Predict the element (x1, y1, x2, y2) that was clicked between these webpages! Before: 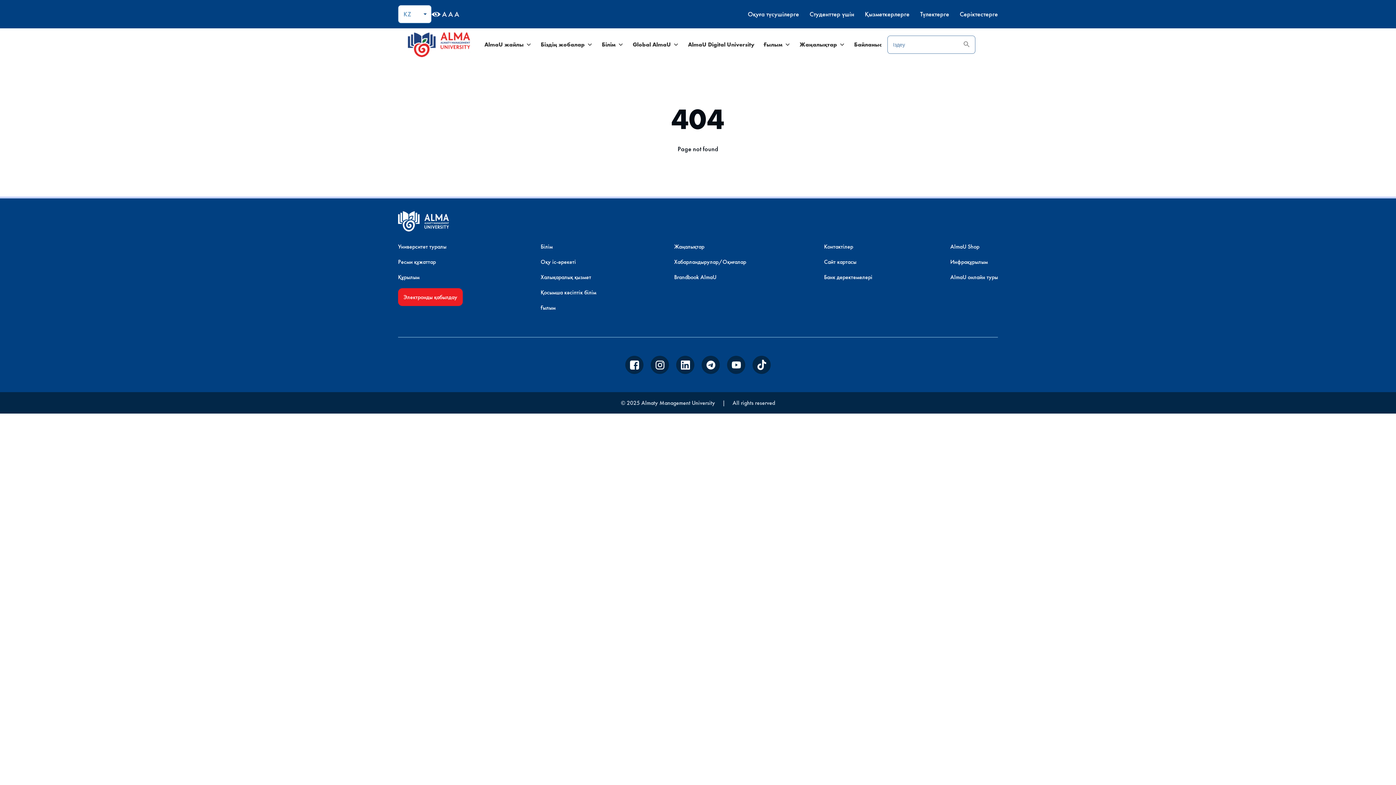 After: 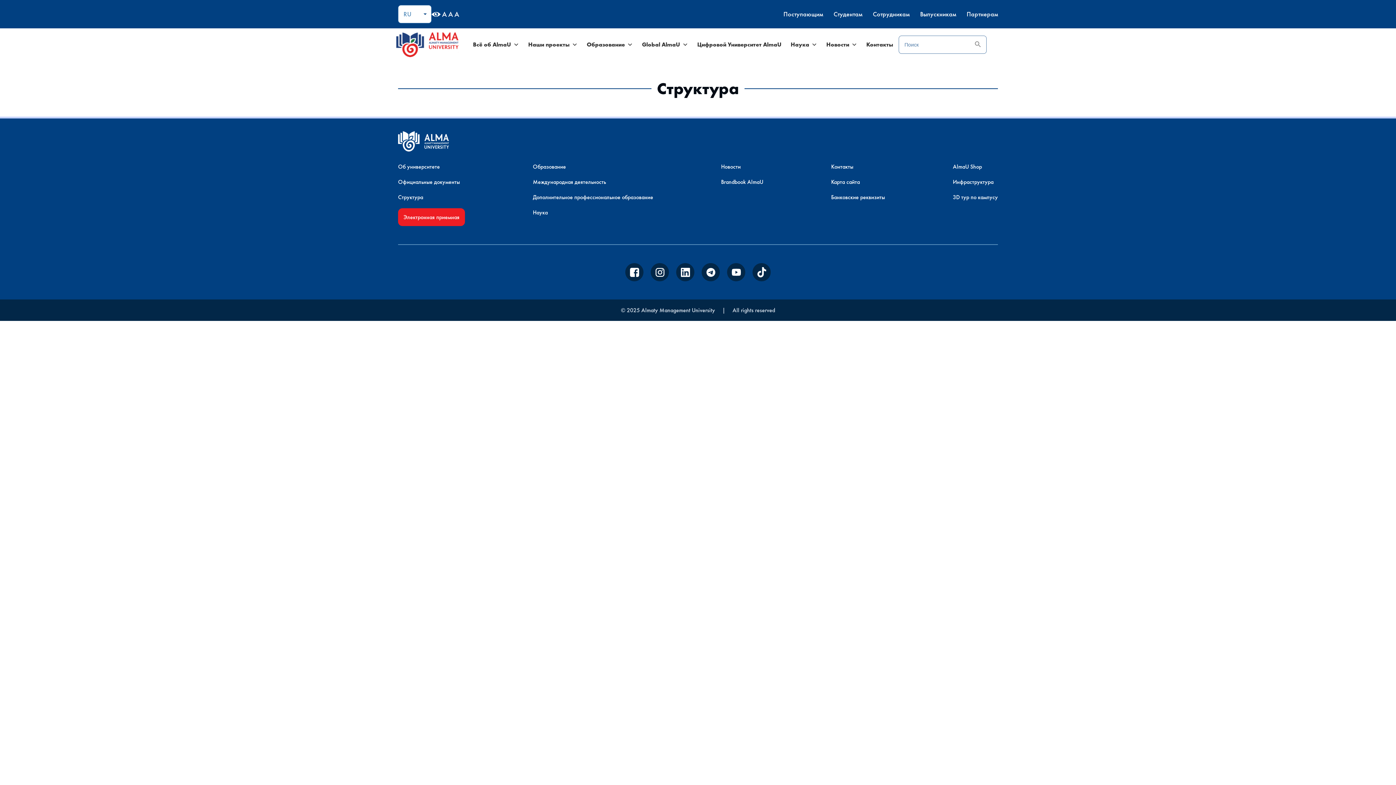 Action: bbox: (398, 273, 419, 281) label: Құрылым